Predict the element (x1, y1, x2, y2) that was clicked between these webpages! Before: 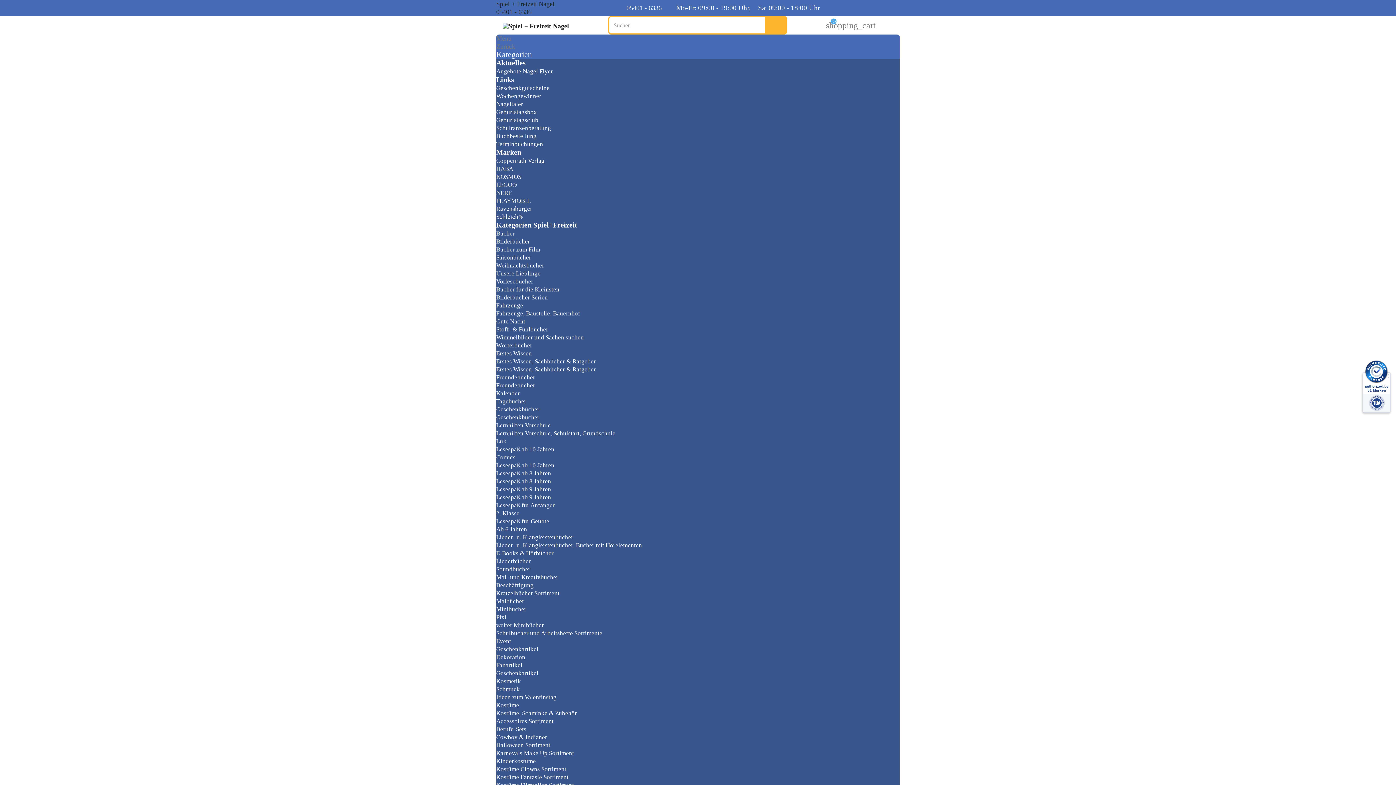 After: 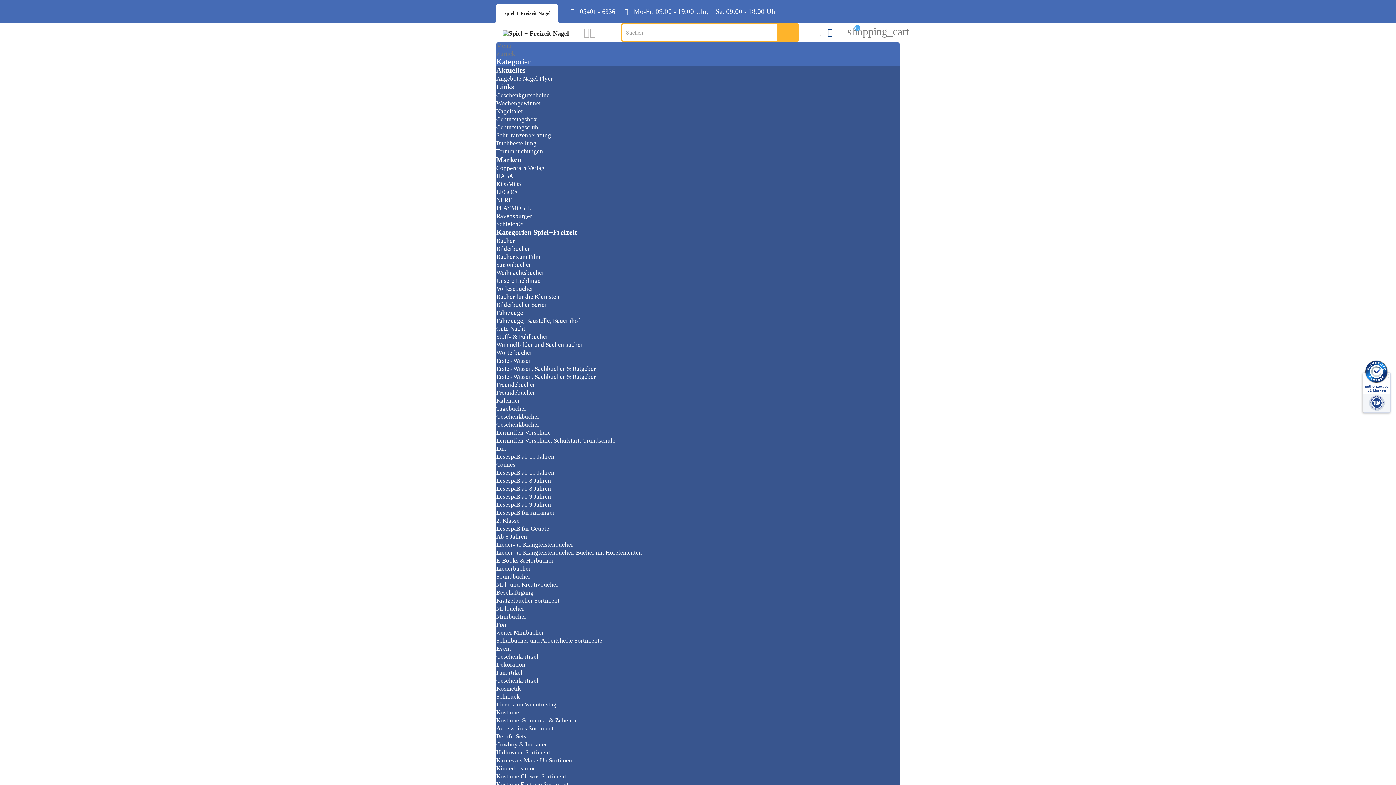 Action: bbox: (496, 494, 551, 501) label: Lesespaß ab 9 Jahren